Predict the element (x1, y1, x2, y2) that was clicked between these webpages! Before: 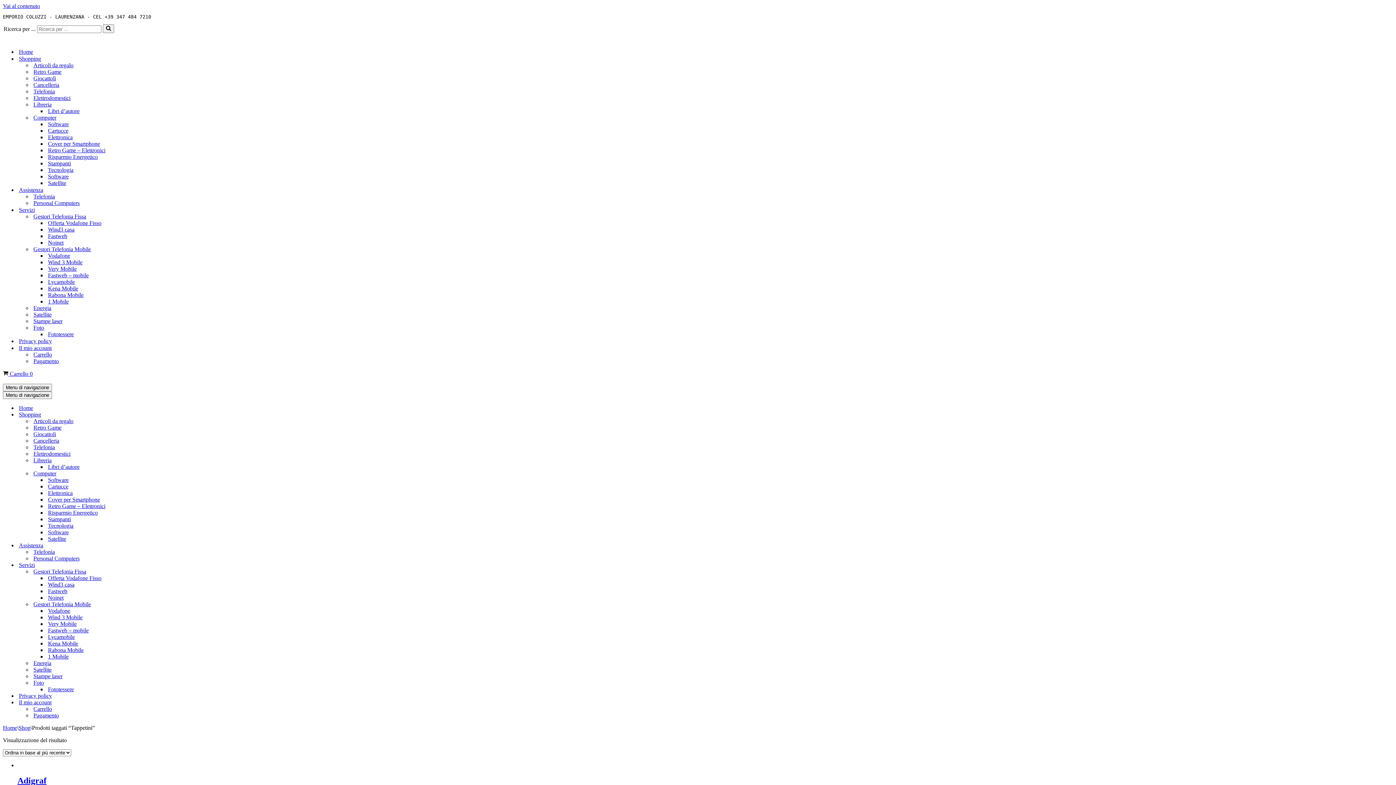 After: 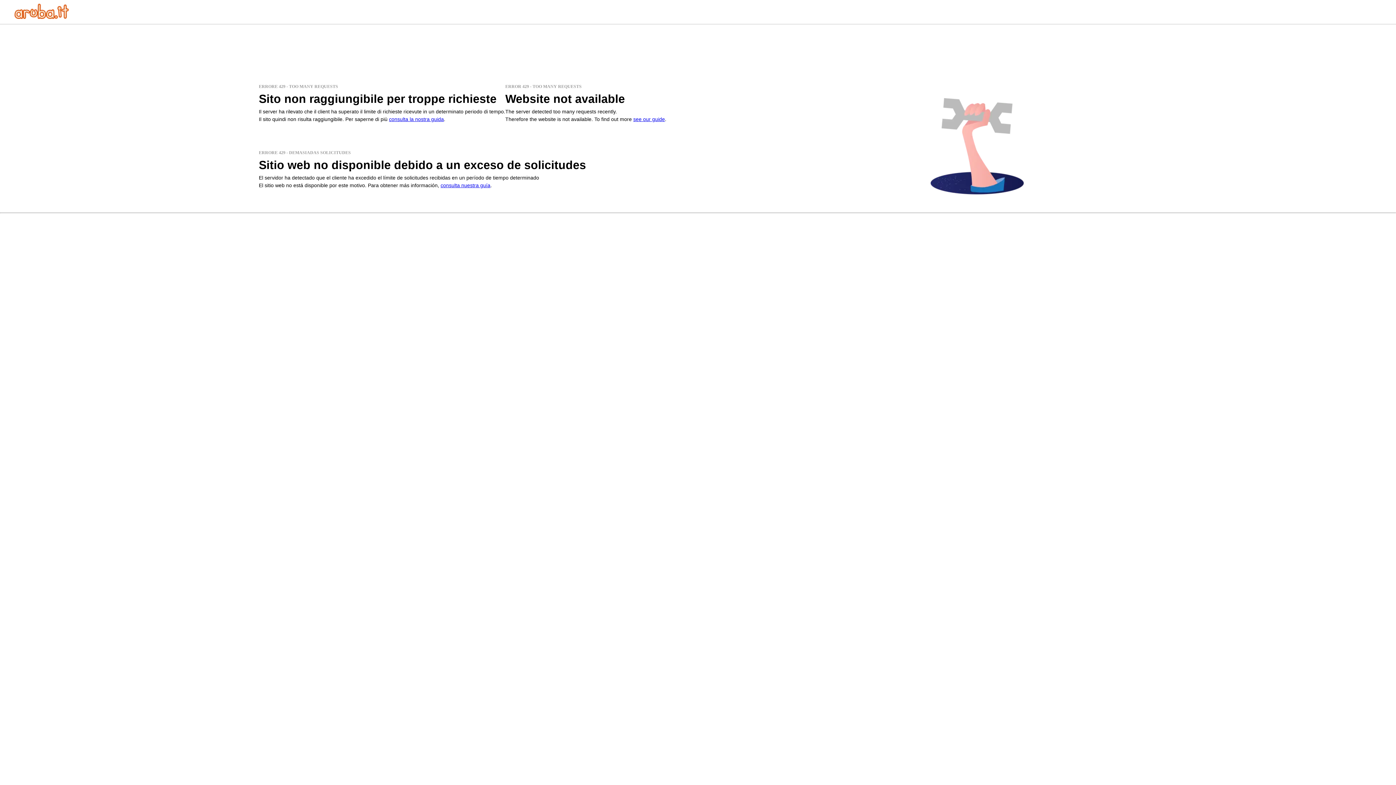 Action: label: Articoli da regalo bbox: (33, 62, 73, 68)